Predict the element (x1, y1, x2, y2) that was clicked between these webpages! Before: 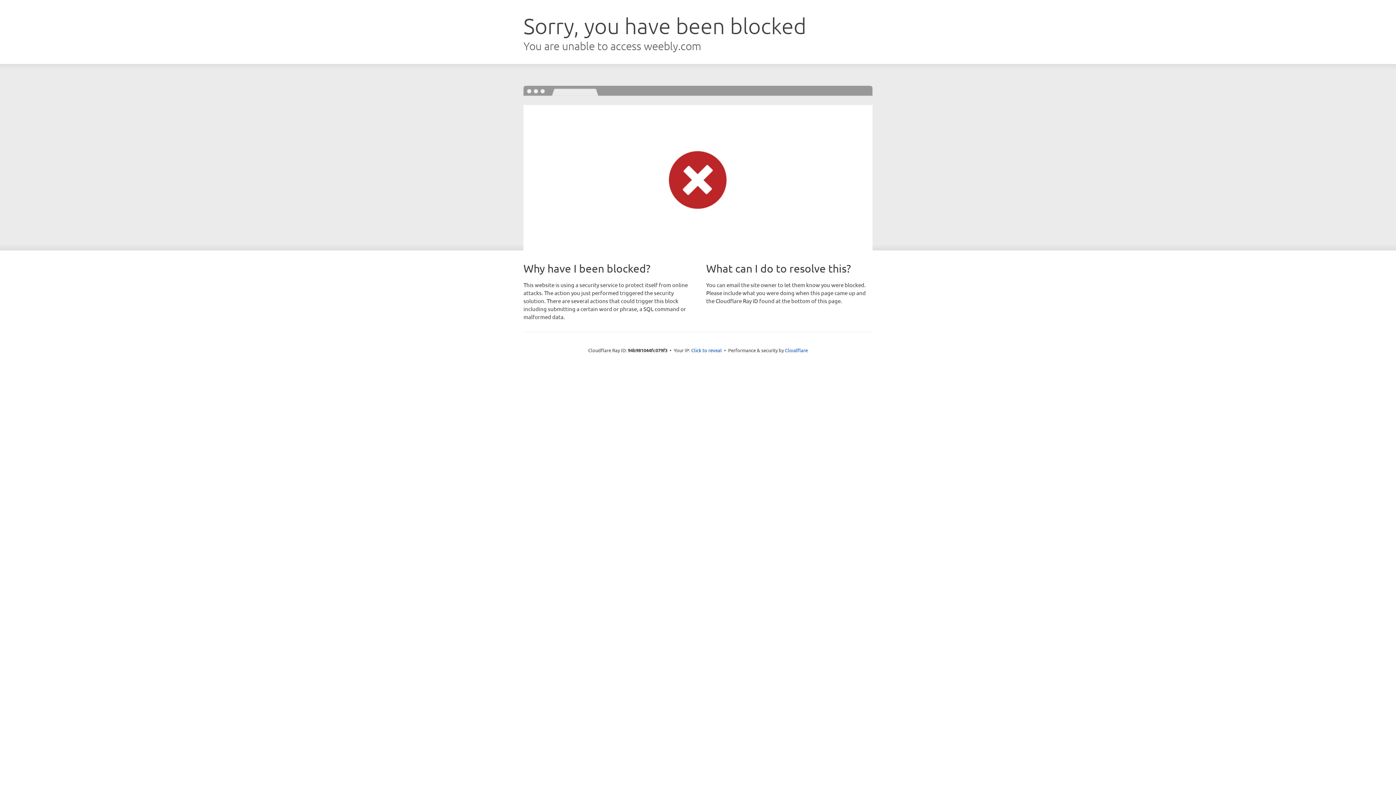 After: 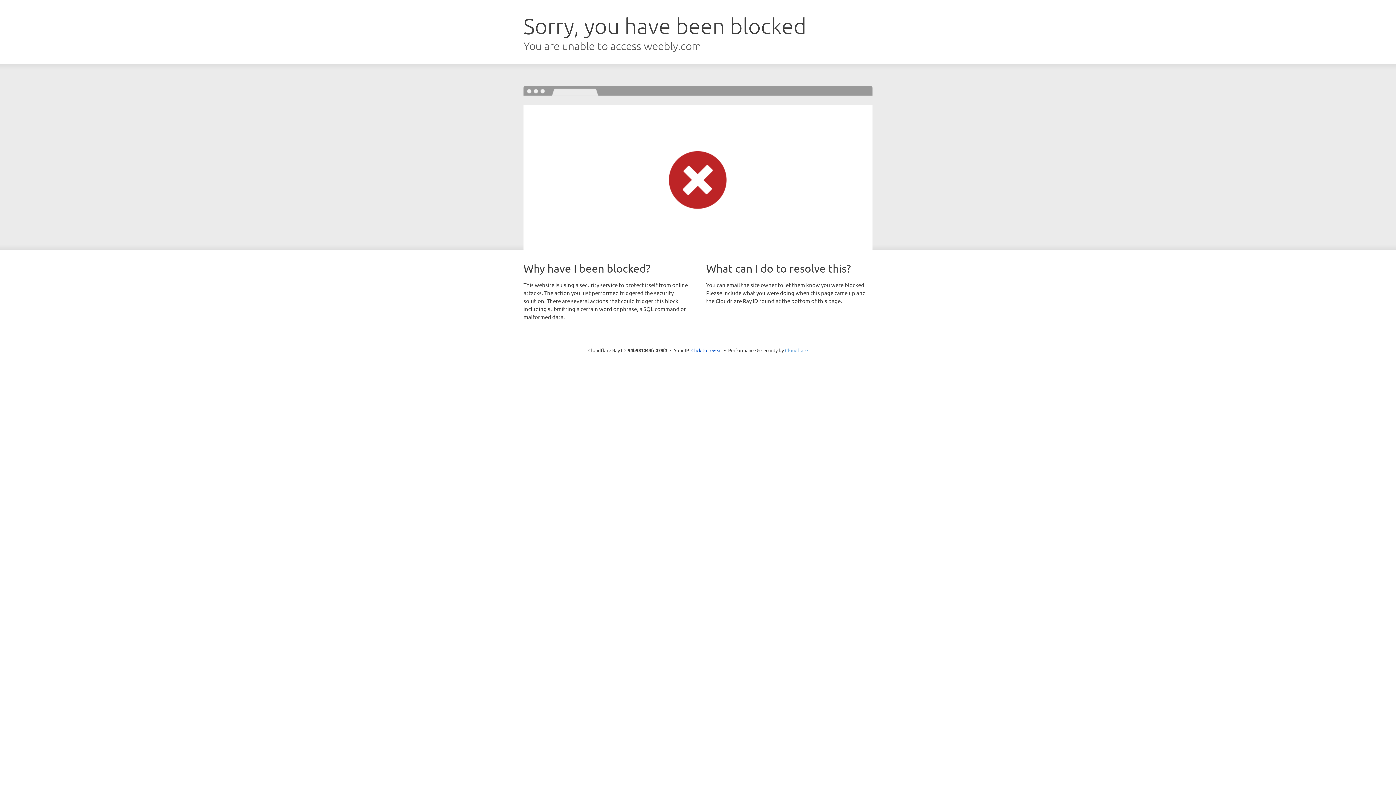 Action: label: Cloudflare bbox: (785, 347, 808, 353)